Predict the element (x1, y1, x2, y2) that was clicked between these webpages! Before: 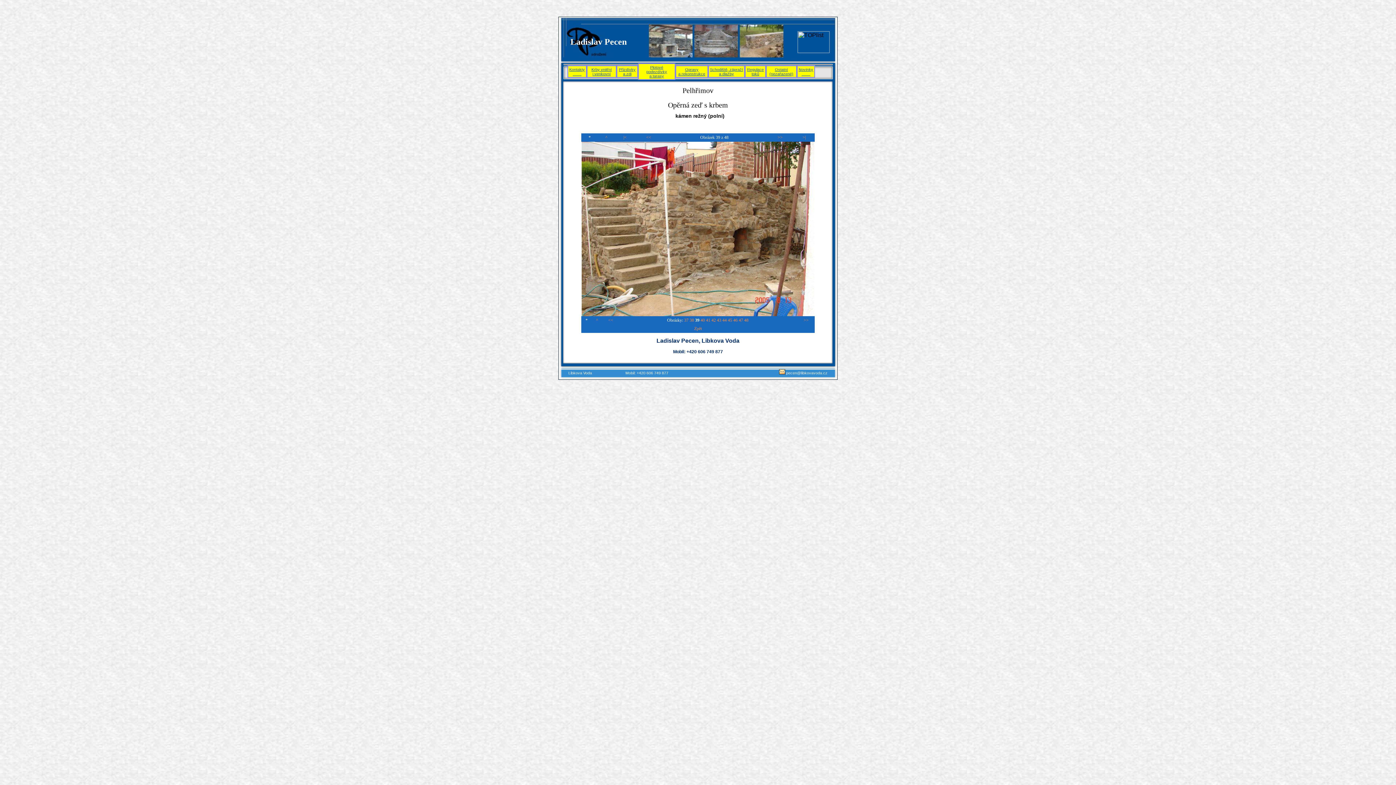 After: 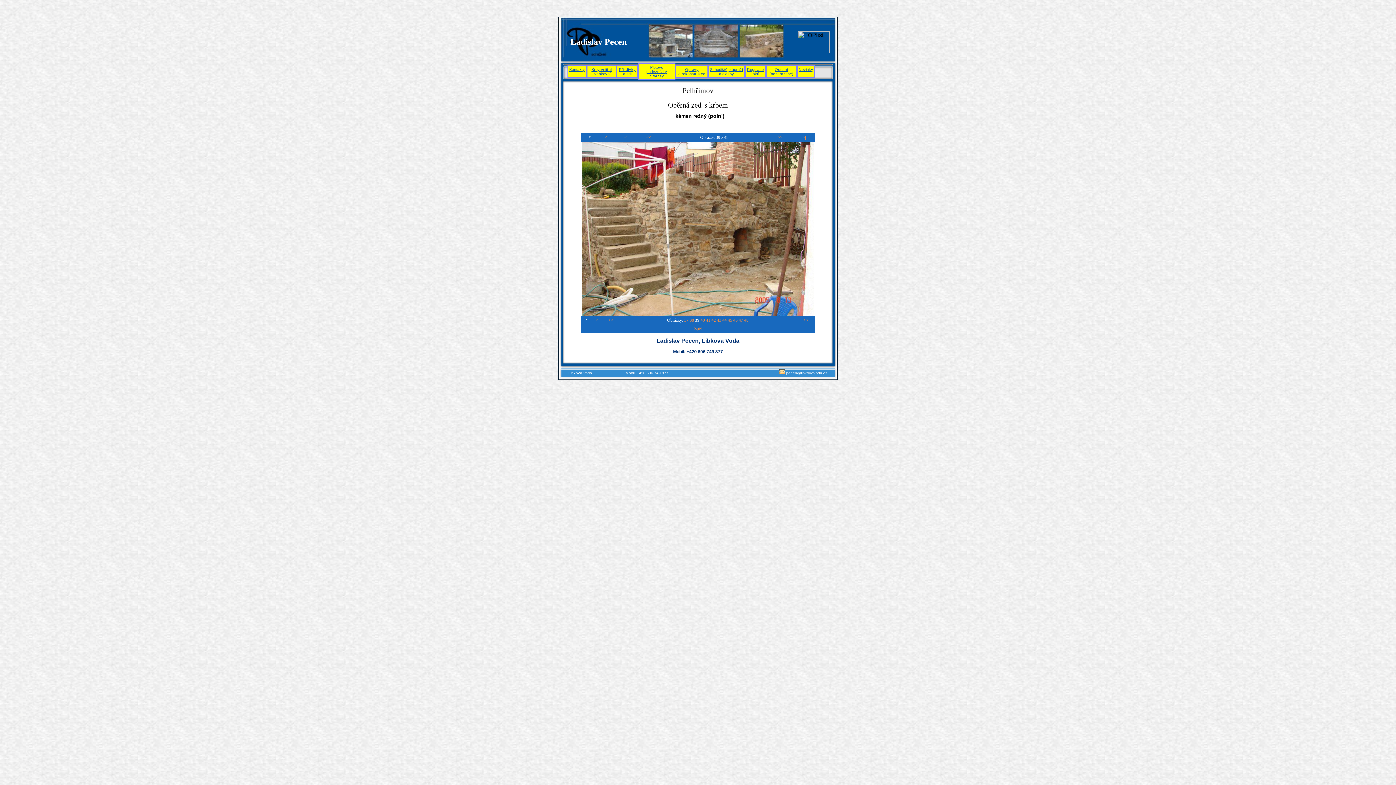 Action: bbox: (779, 370, 827, 375) label:  pecen@libkovavoda.cz